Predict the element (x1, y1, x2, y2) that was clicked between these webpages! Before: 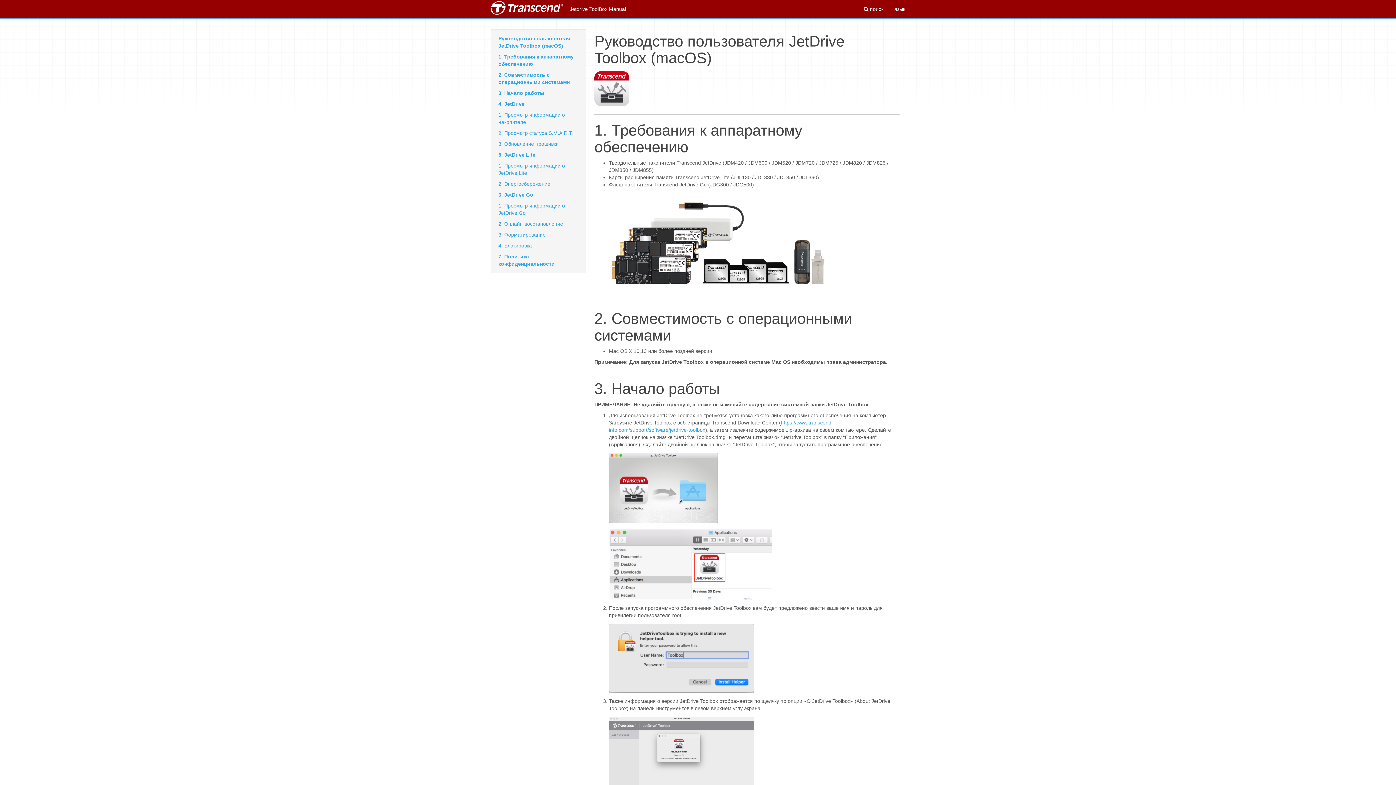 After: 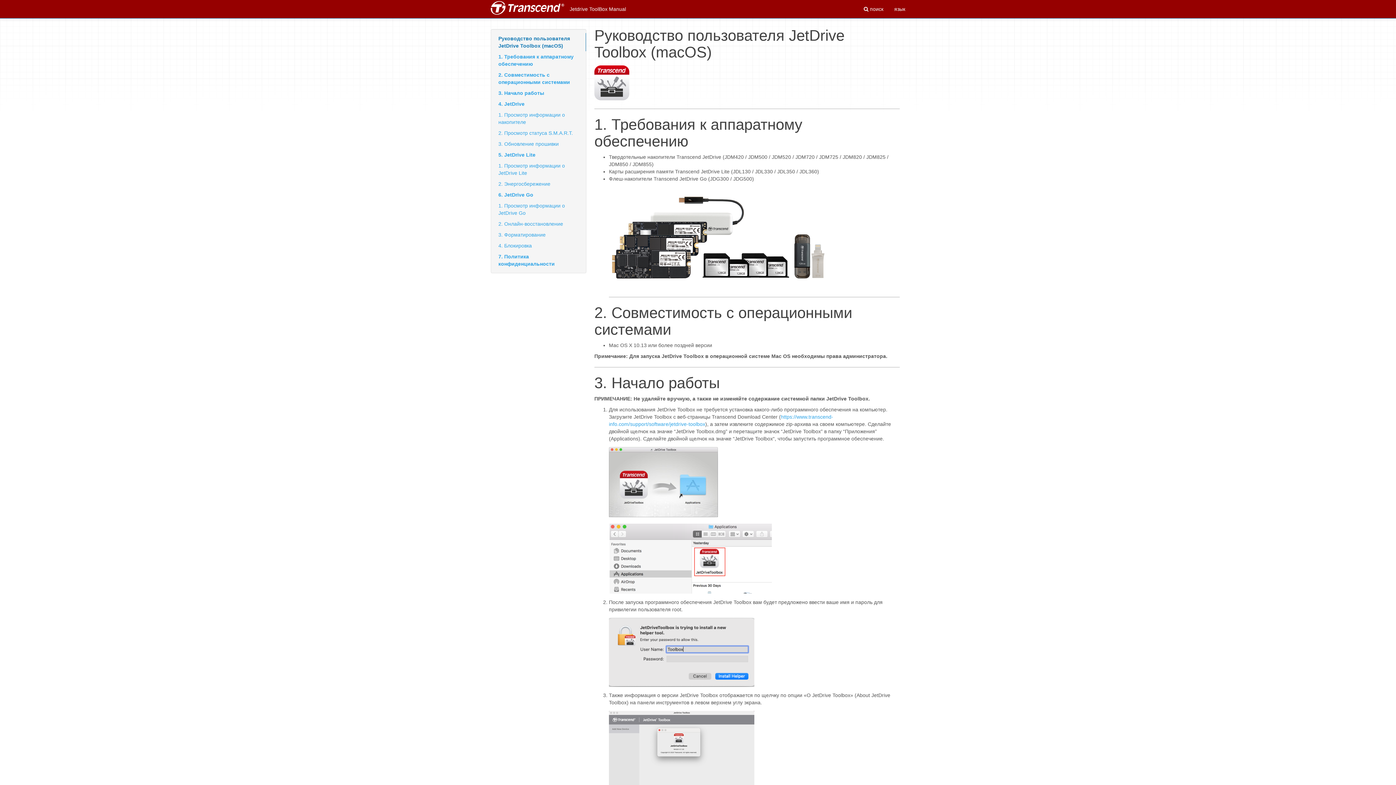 Action: bbox: (491, 33, 586, 51) label: Руководство пользователя JetDrive Toolbox (macOS)